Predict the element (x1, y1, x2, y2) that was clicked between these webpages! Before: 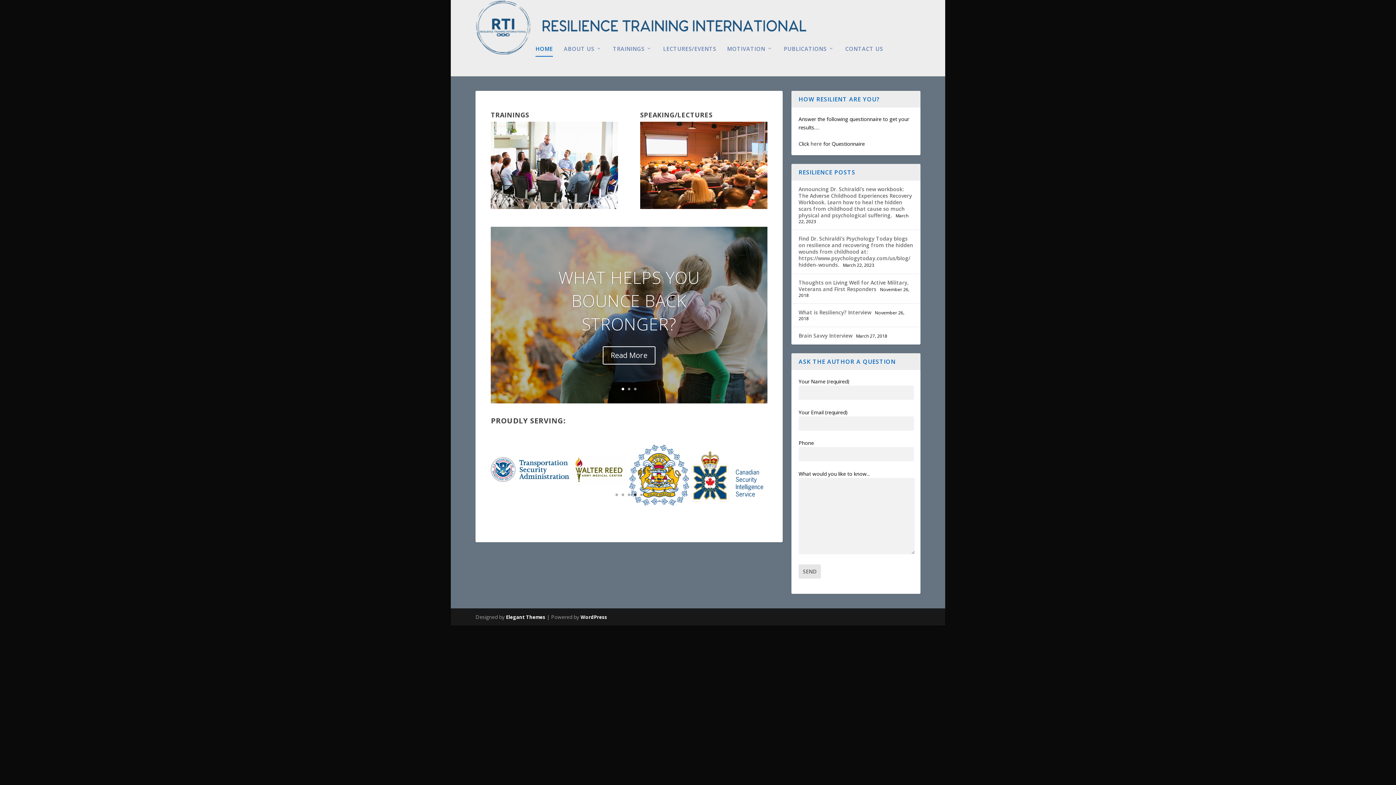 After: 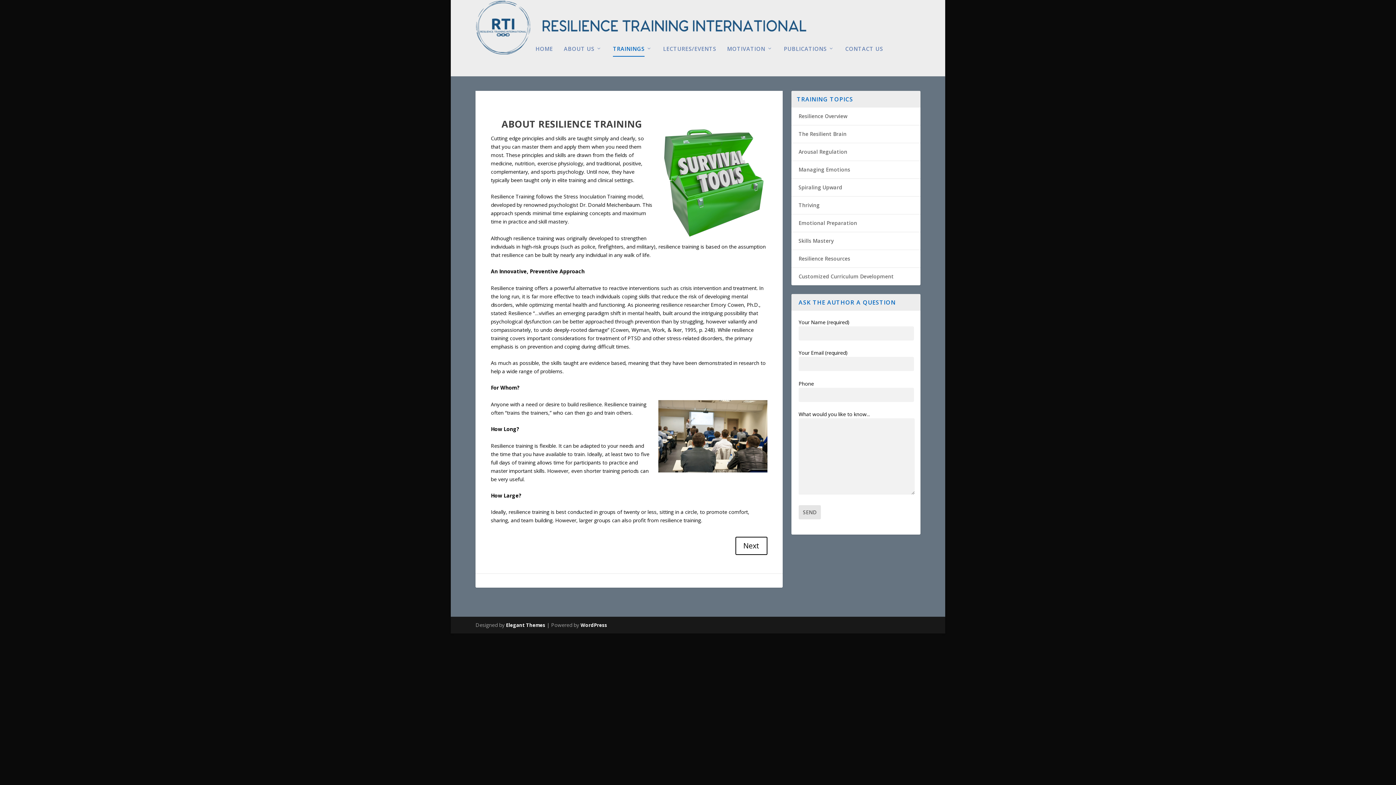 Action: bbox: (490, 202, 618, 210)